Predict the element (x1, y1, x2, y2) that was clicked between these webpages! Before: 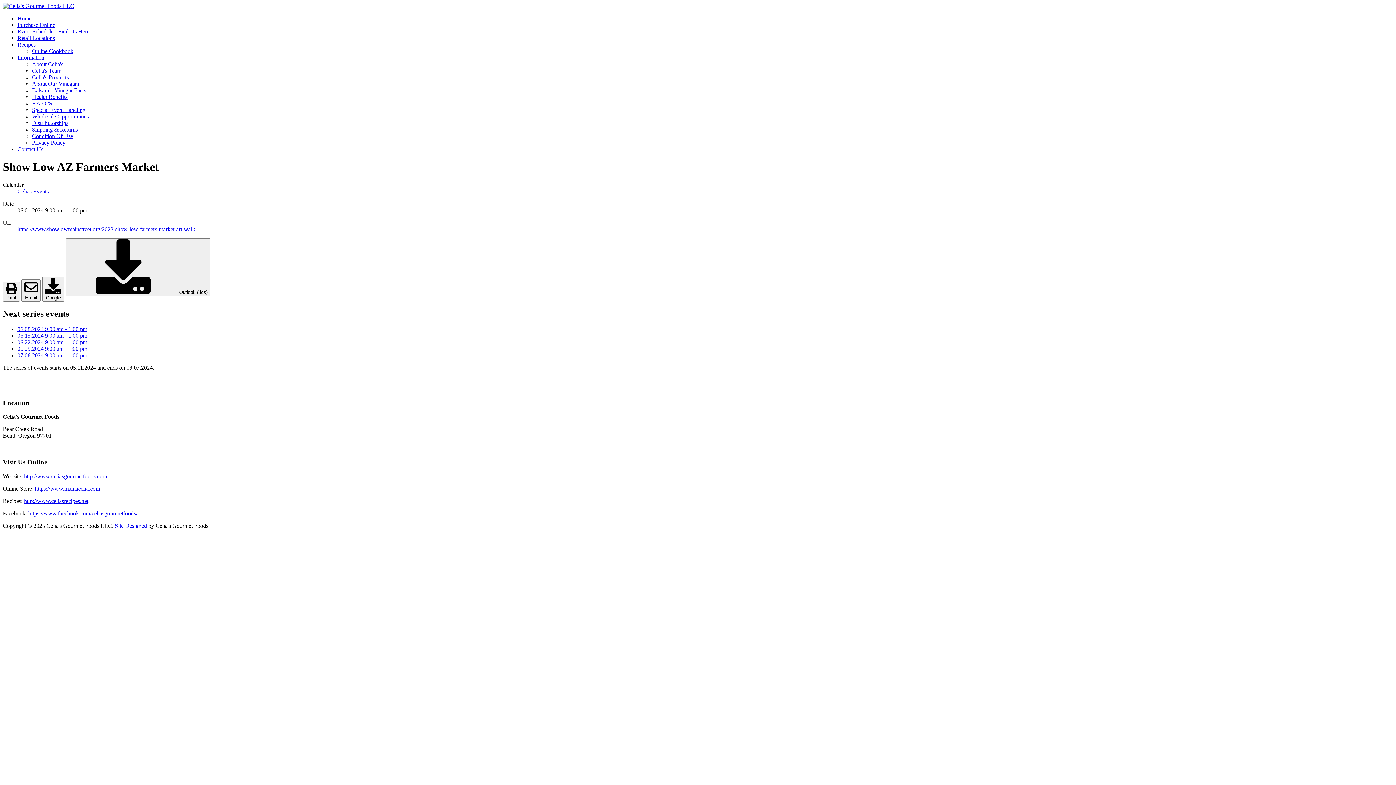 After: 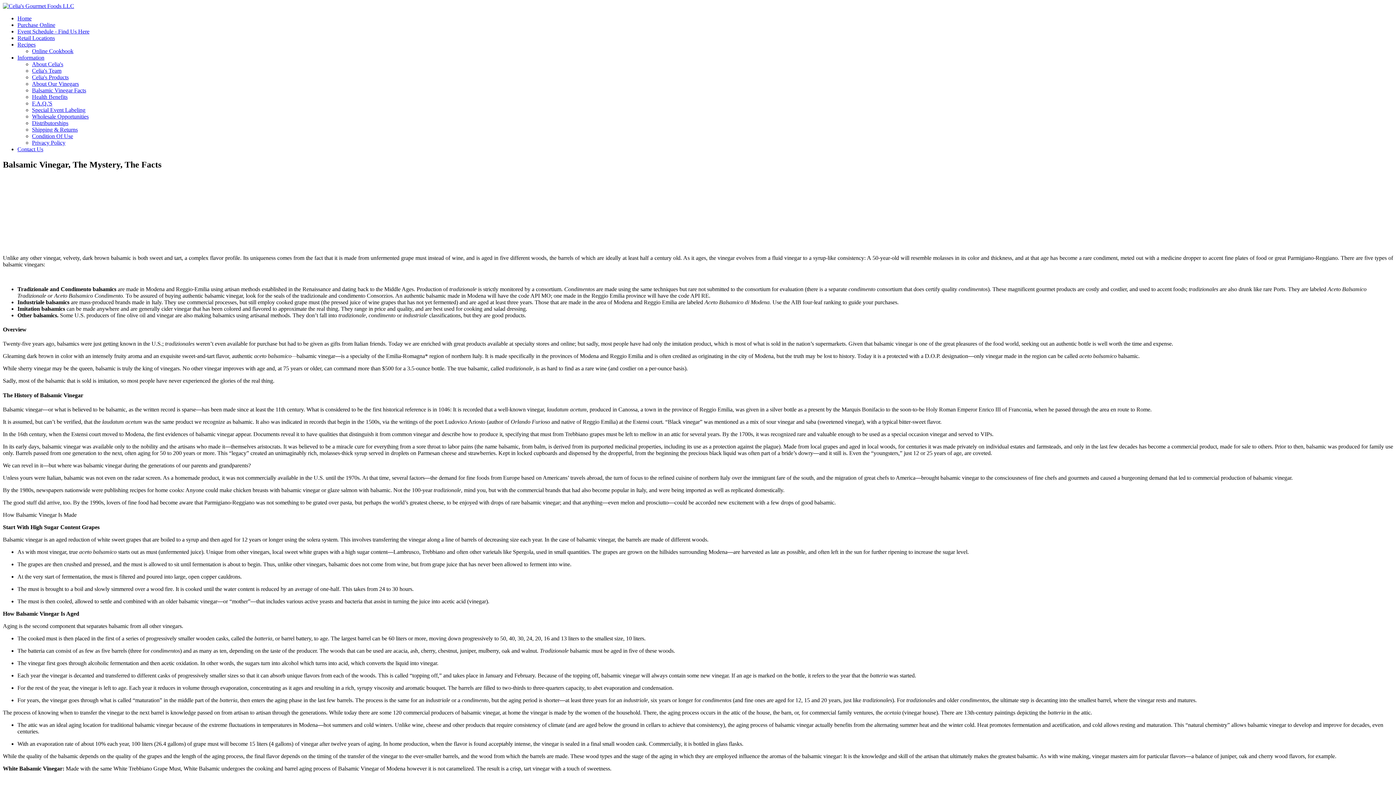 Action: bbox: (32, 87, 86, 93) label: Balsamic Vinegar Facts